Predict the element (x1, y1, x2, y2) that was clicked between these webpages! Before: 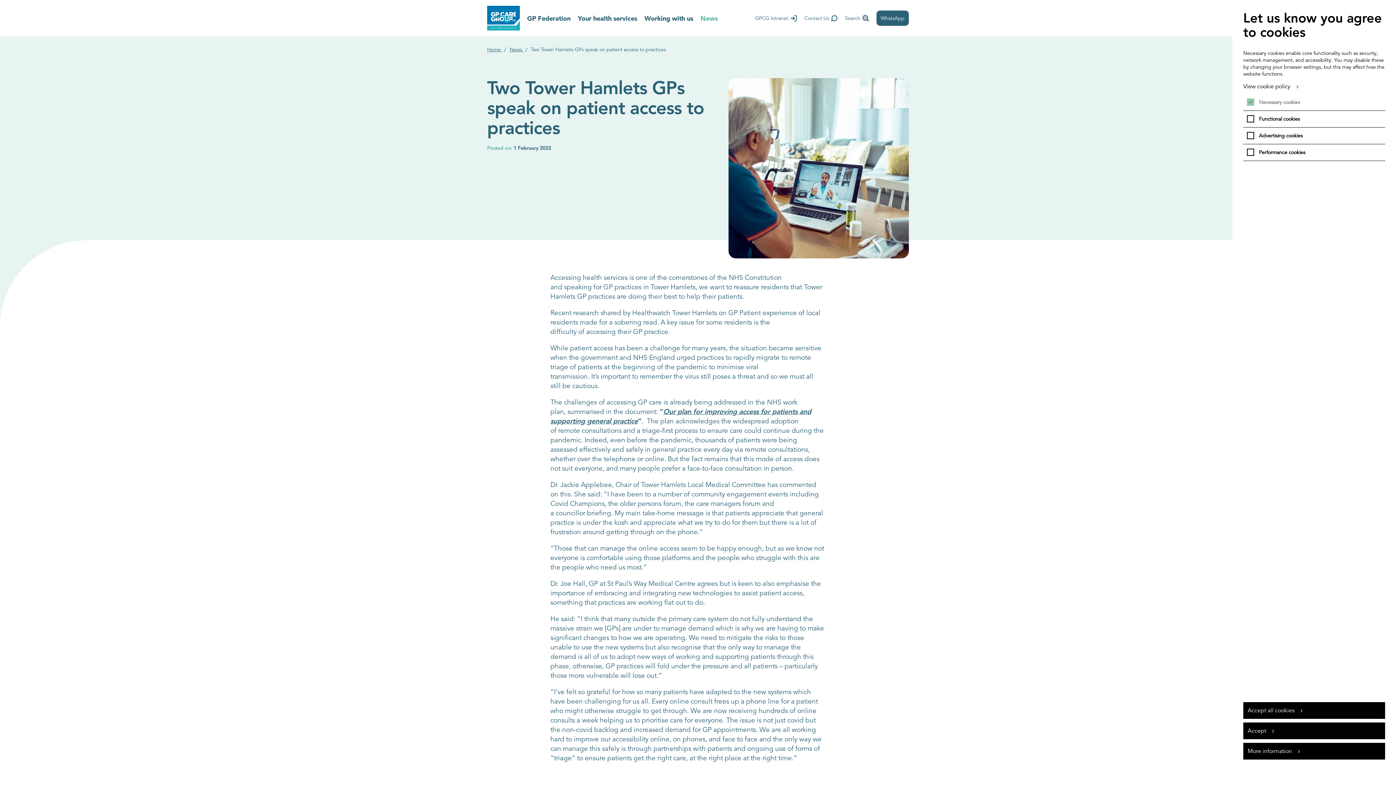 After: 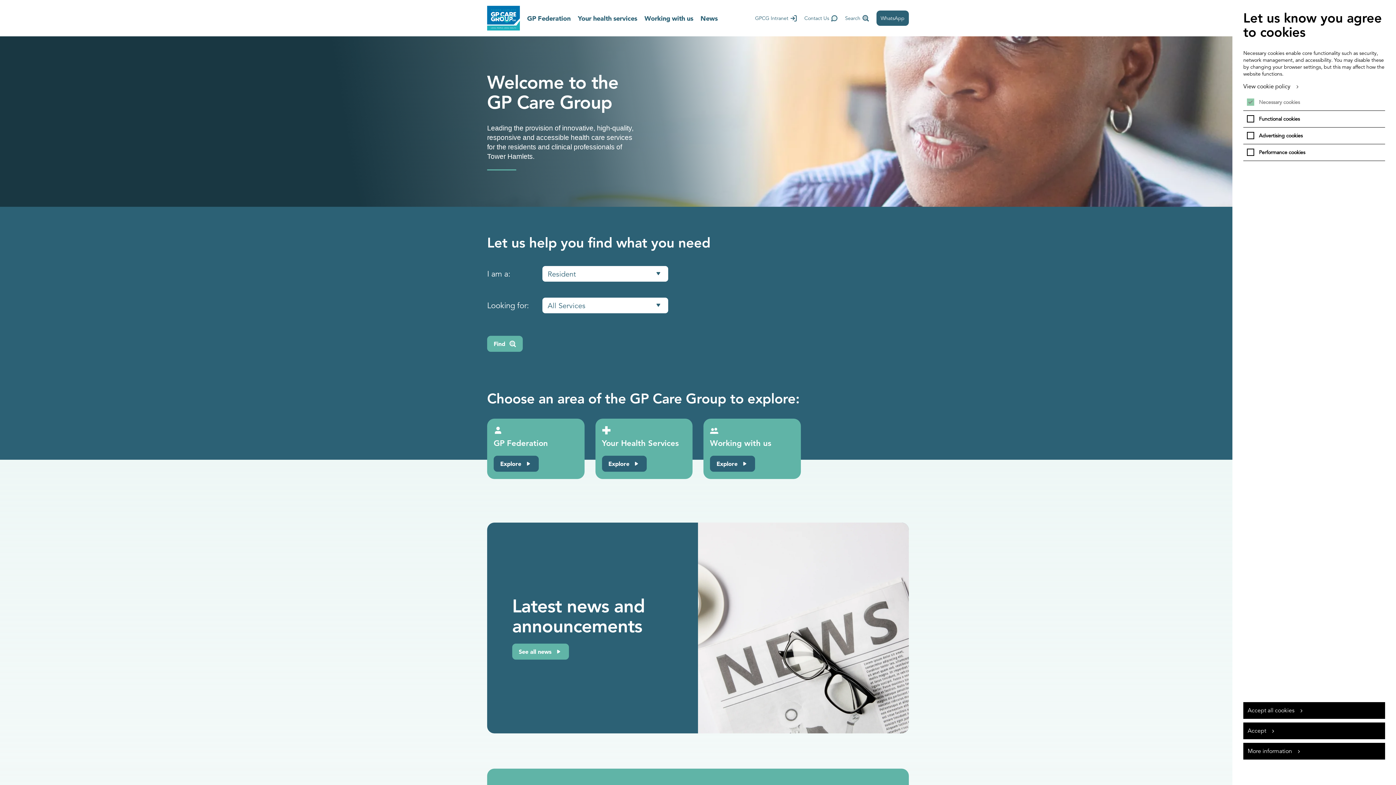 Action: bbox: (487, 5, 520, 30) label: GP Care Group